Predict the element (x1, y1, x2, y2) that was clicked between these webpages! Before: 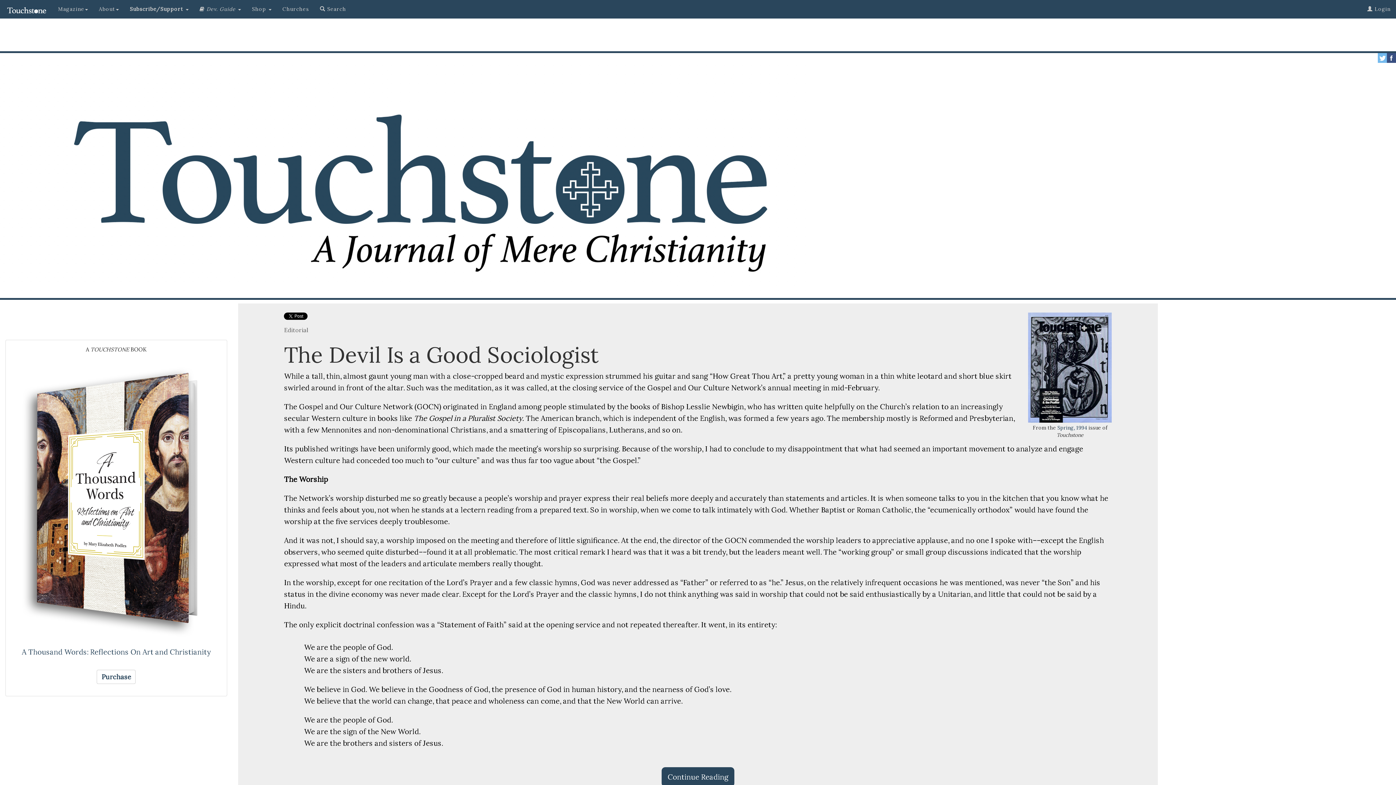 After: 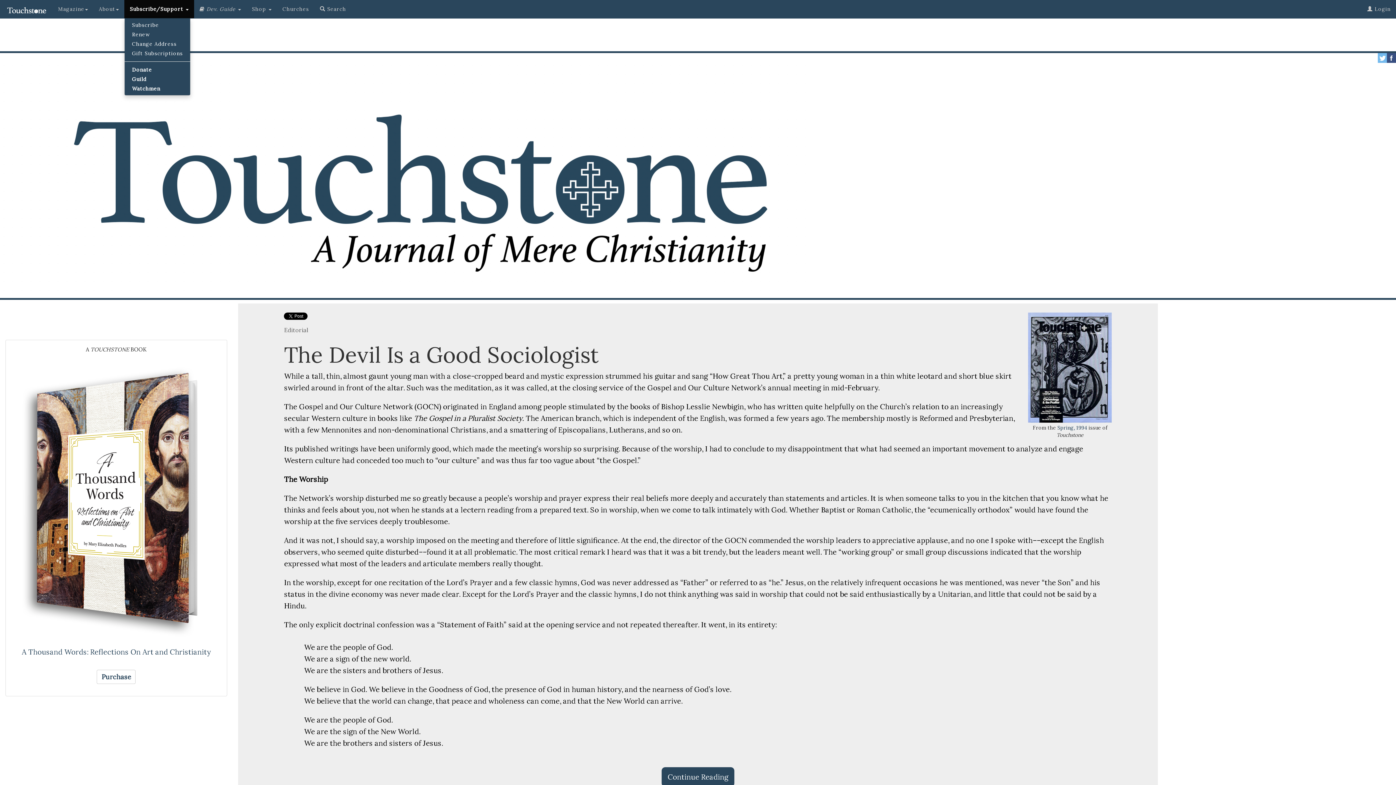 Action: label: Subscribe/Support  bbox: (124, 0, 194, 18)